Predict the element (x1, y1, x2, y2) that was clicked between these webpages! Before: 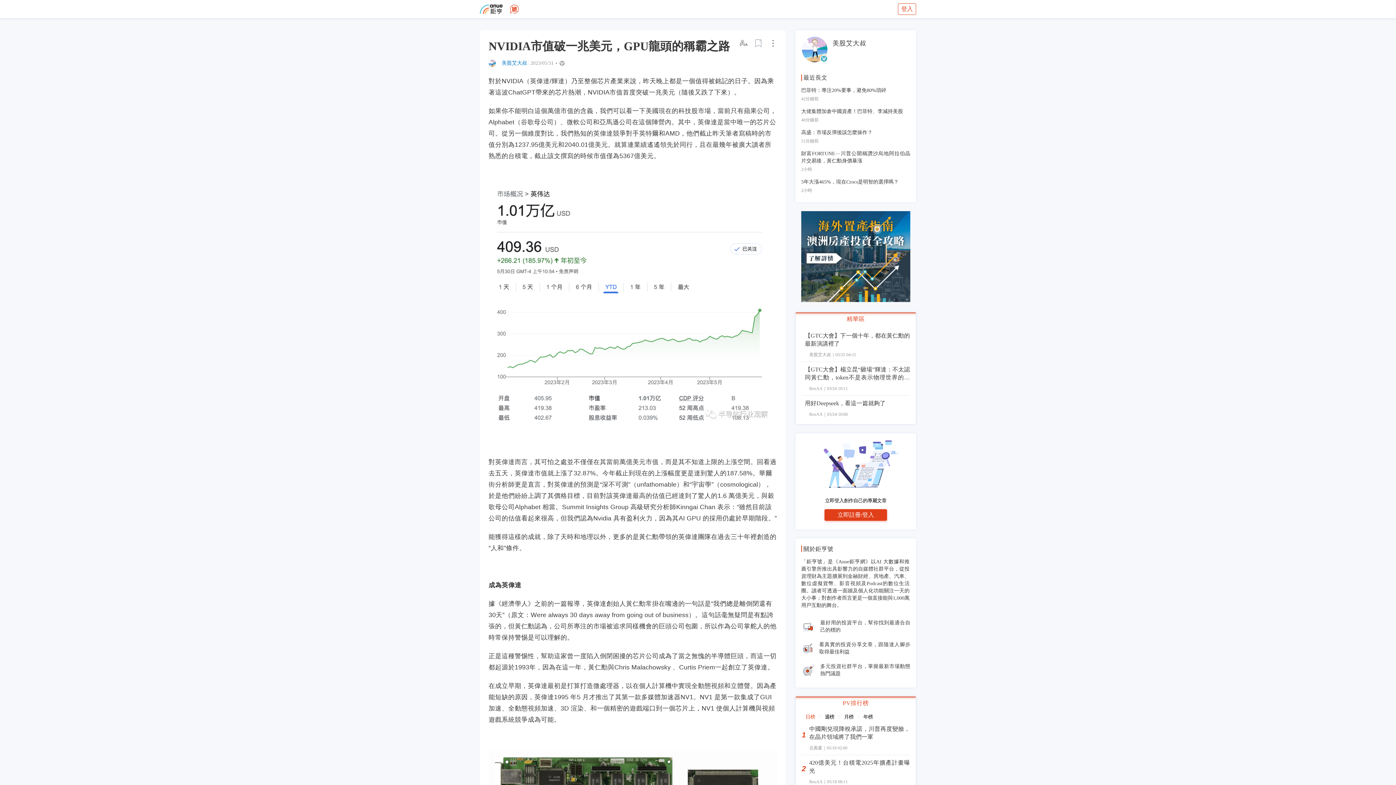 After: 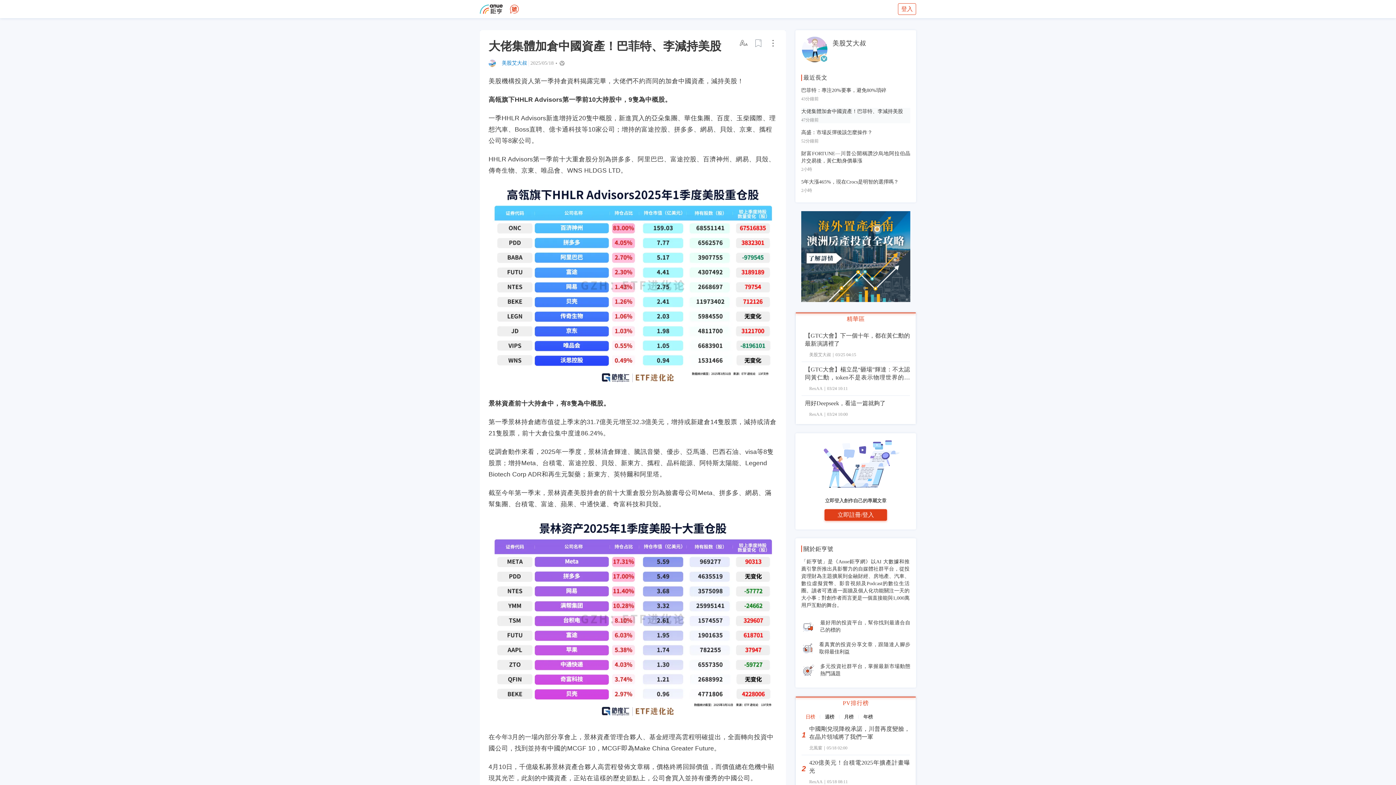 Action: label: 大佬集體加倉中國資產！巴菲特、李減持美股
46分鐘前 bbox: (801, 108, 910, 123)